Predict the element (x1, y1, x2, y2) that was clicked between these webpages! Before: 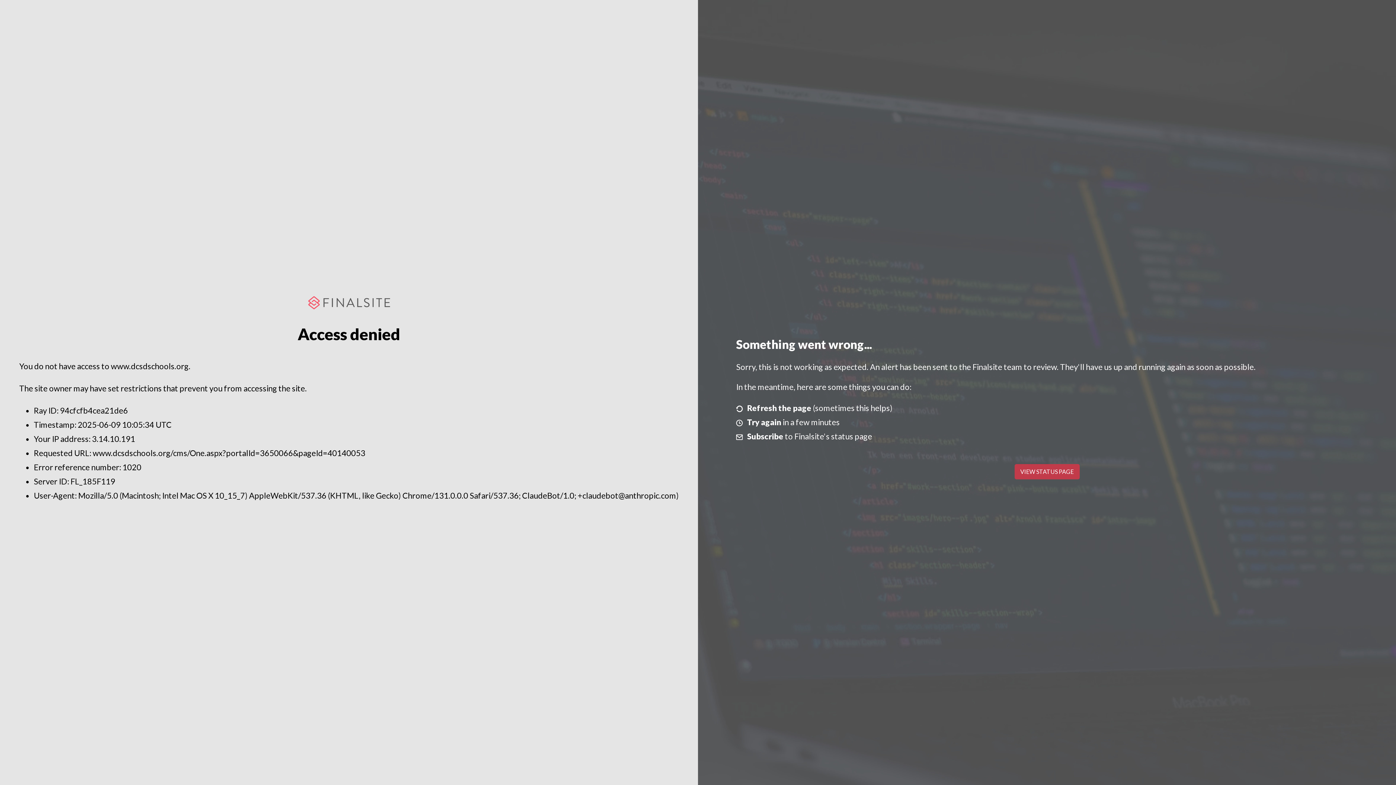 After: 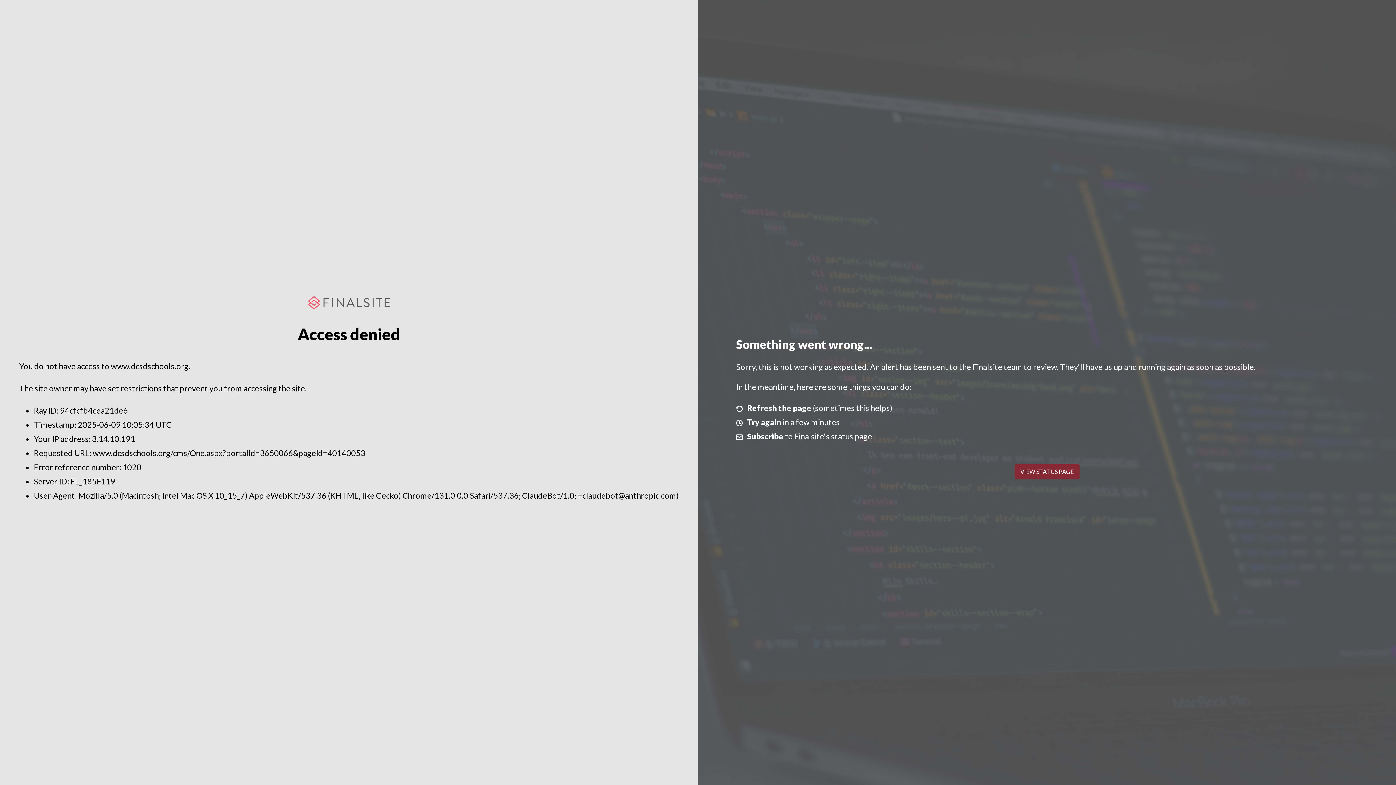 Action: label: VIEW STATUS PAGE bbox: (1014, 464, 1079, 479)